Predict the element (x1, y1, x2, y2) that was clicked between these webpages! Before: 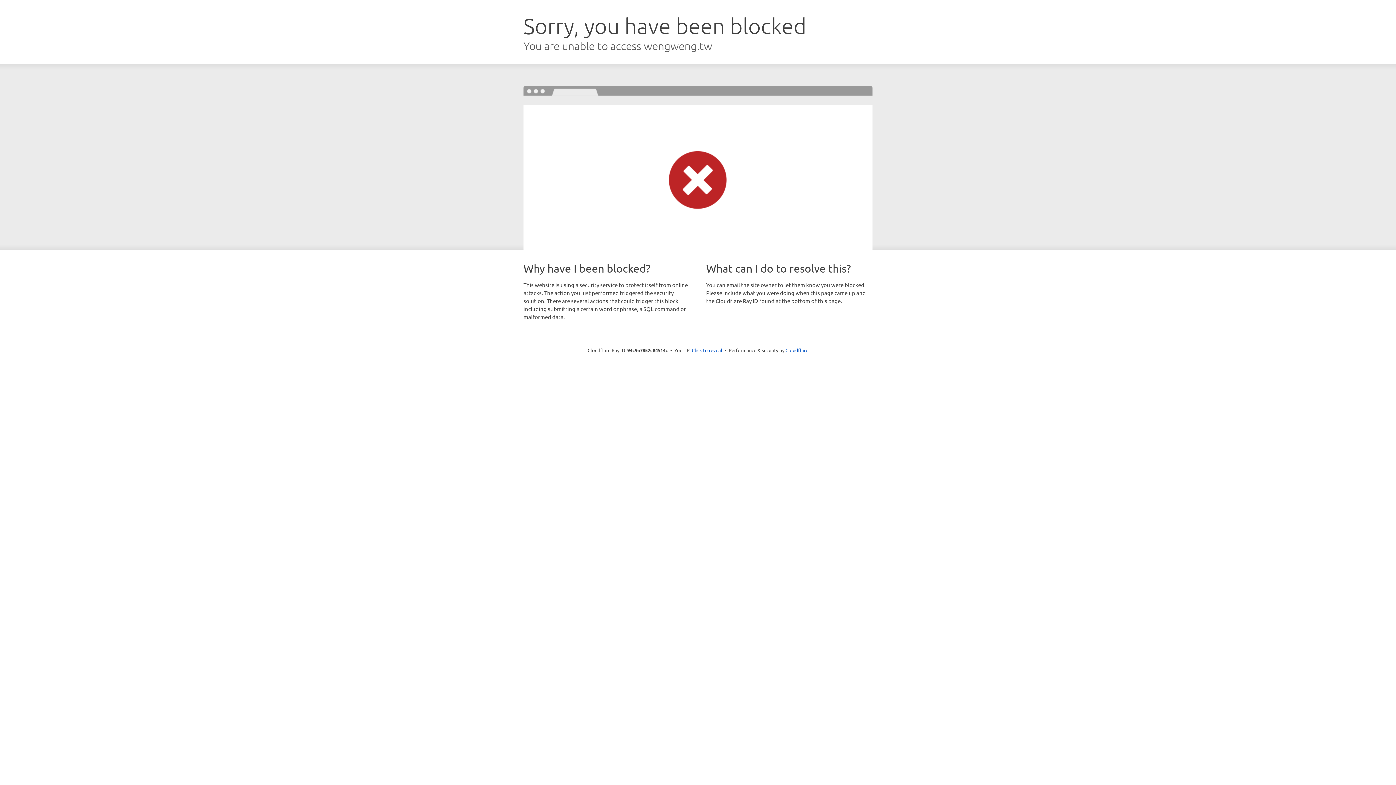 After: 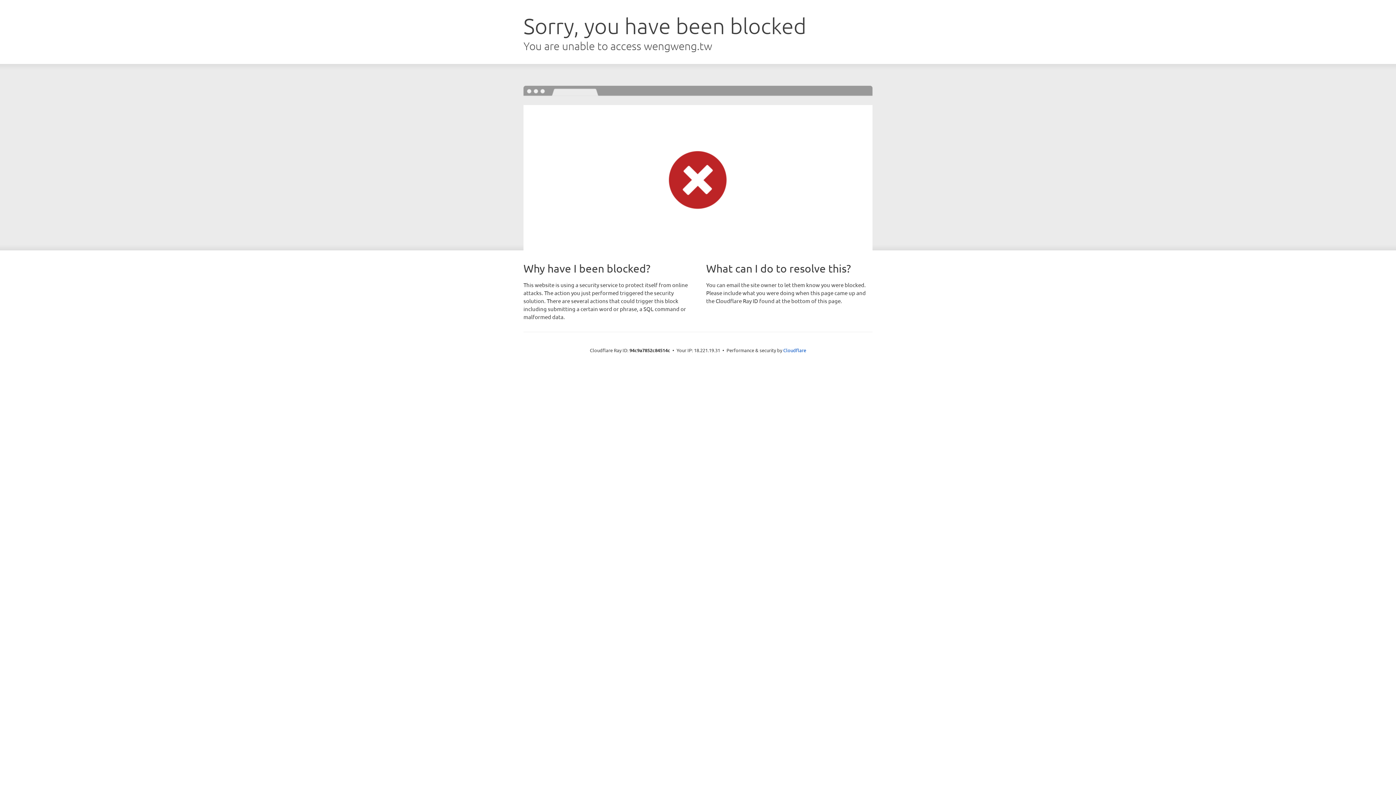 Action: label: Click to reveal bbox: (692, 346, 722, 353)